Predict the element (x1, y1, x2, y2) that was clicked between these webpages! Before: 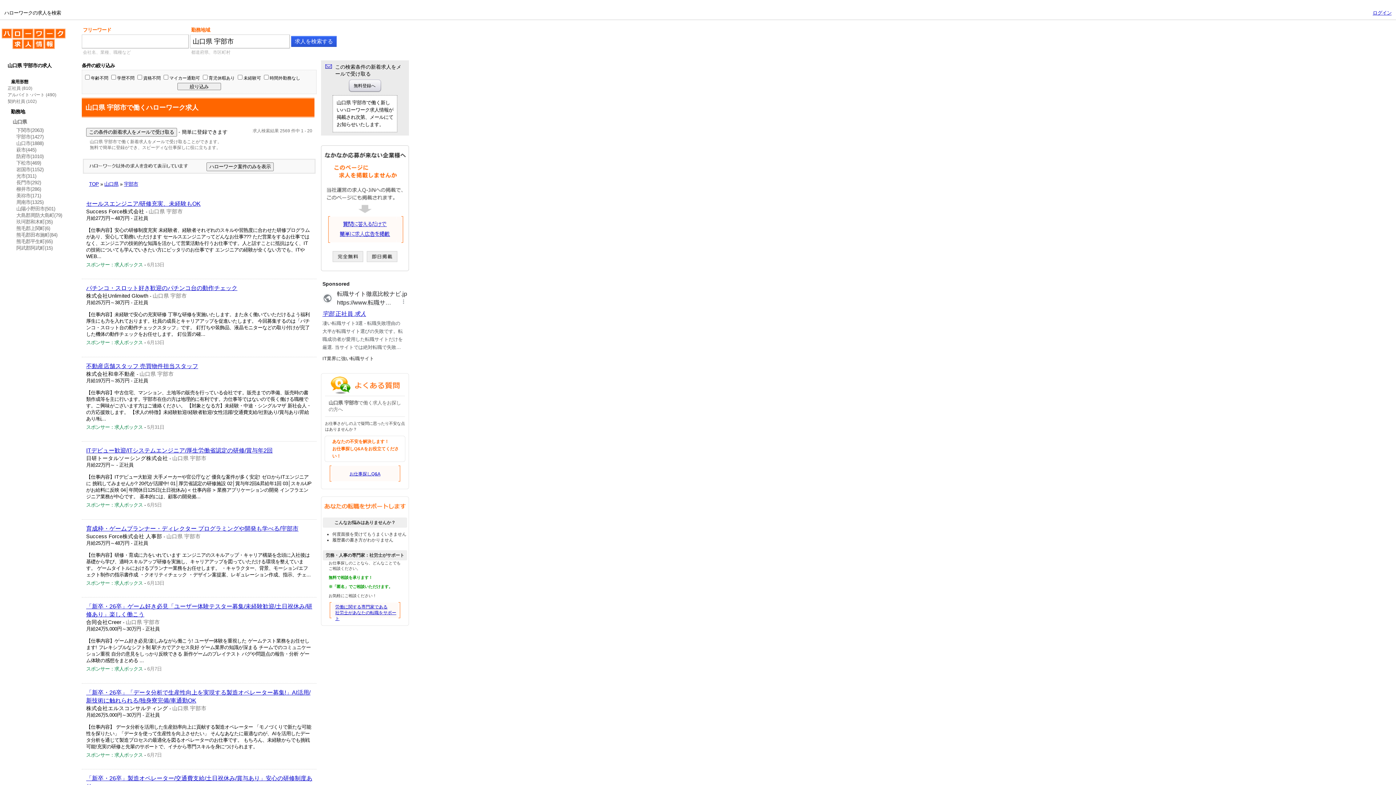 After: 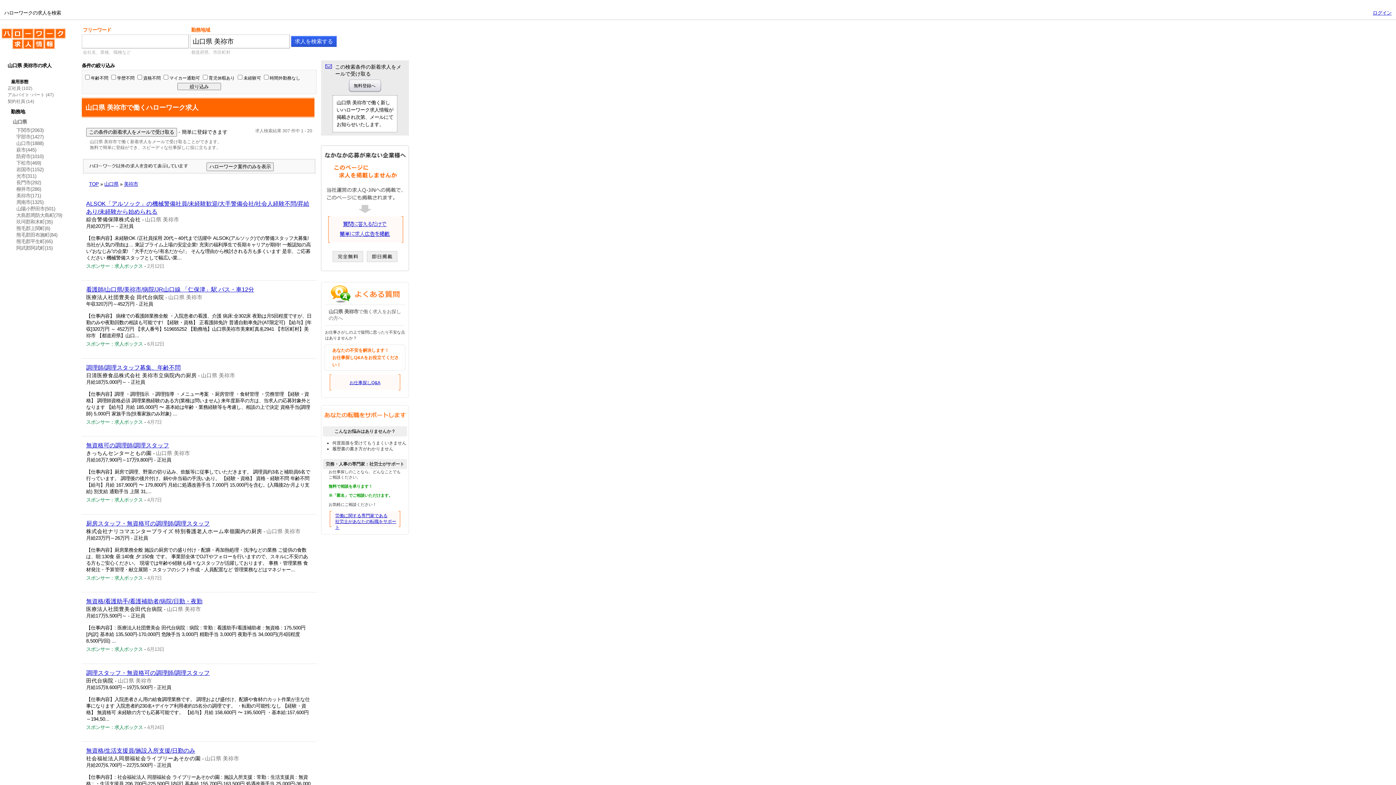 Action: label: 美祢市(171) bbox: (16, 192, 41, 198)